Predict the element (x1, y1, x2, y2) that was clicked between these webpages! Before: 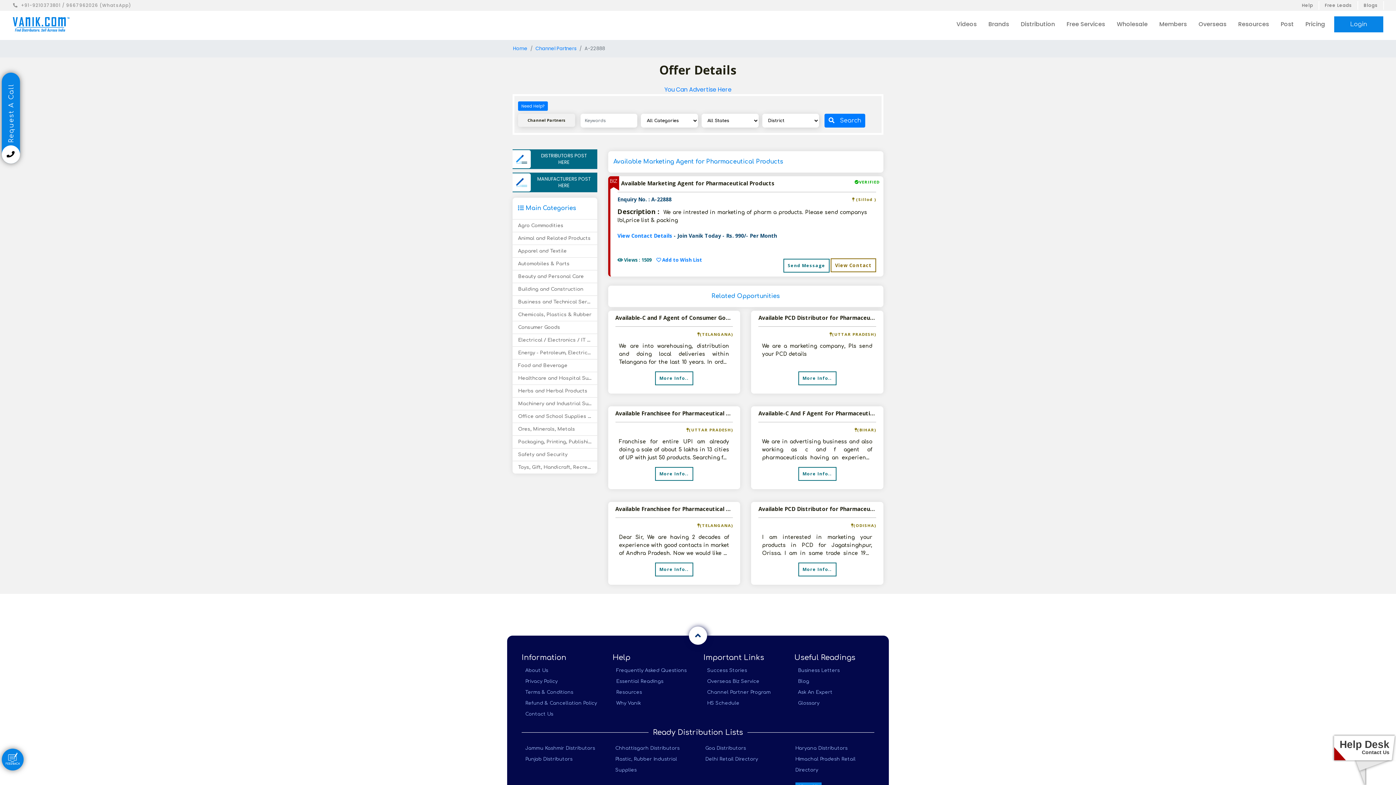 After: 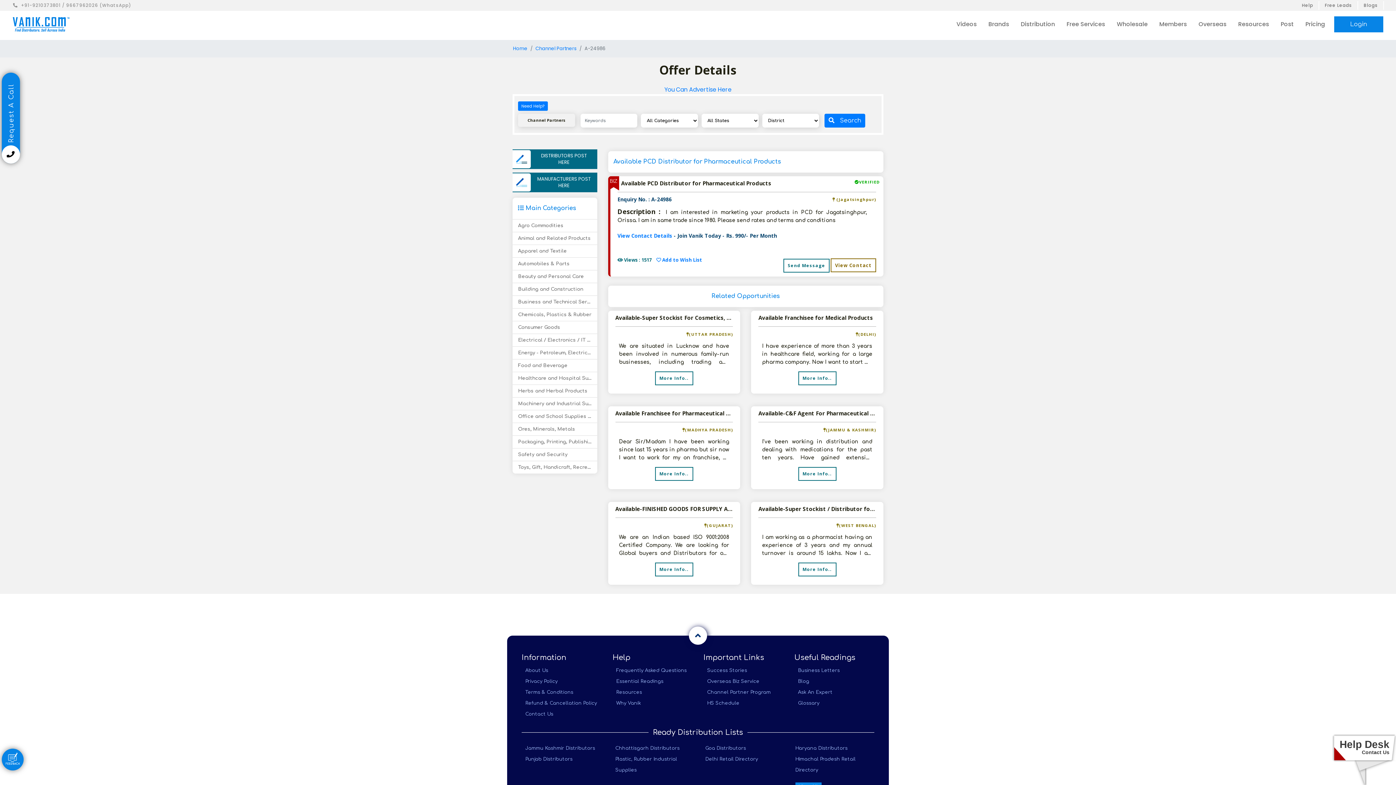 Action: label: More Info.. bbox: (798, 562, 836, 576)